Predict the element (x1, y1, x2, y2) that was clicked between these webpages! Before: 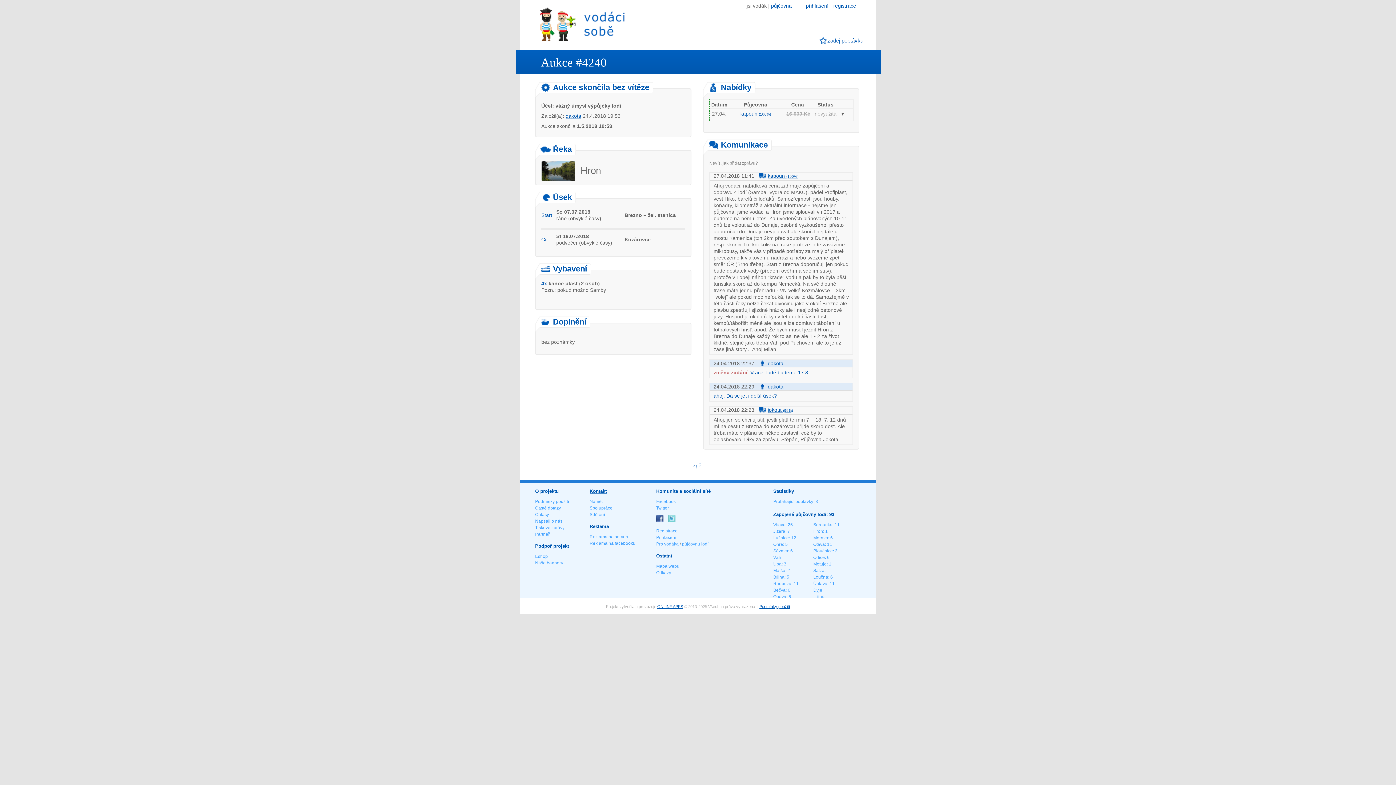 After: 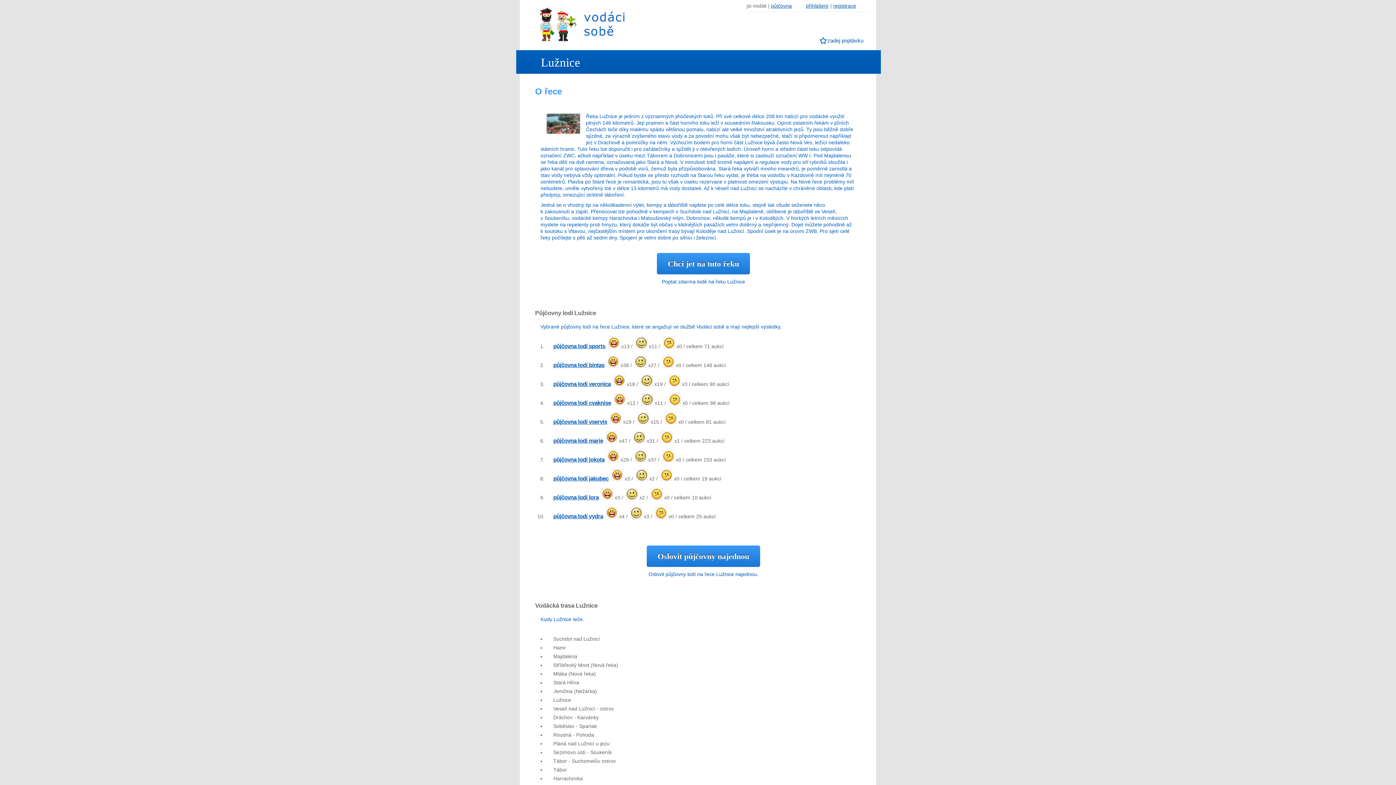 Action: label: Lužnice bbox: (773, 535, 789, 540)